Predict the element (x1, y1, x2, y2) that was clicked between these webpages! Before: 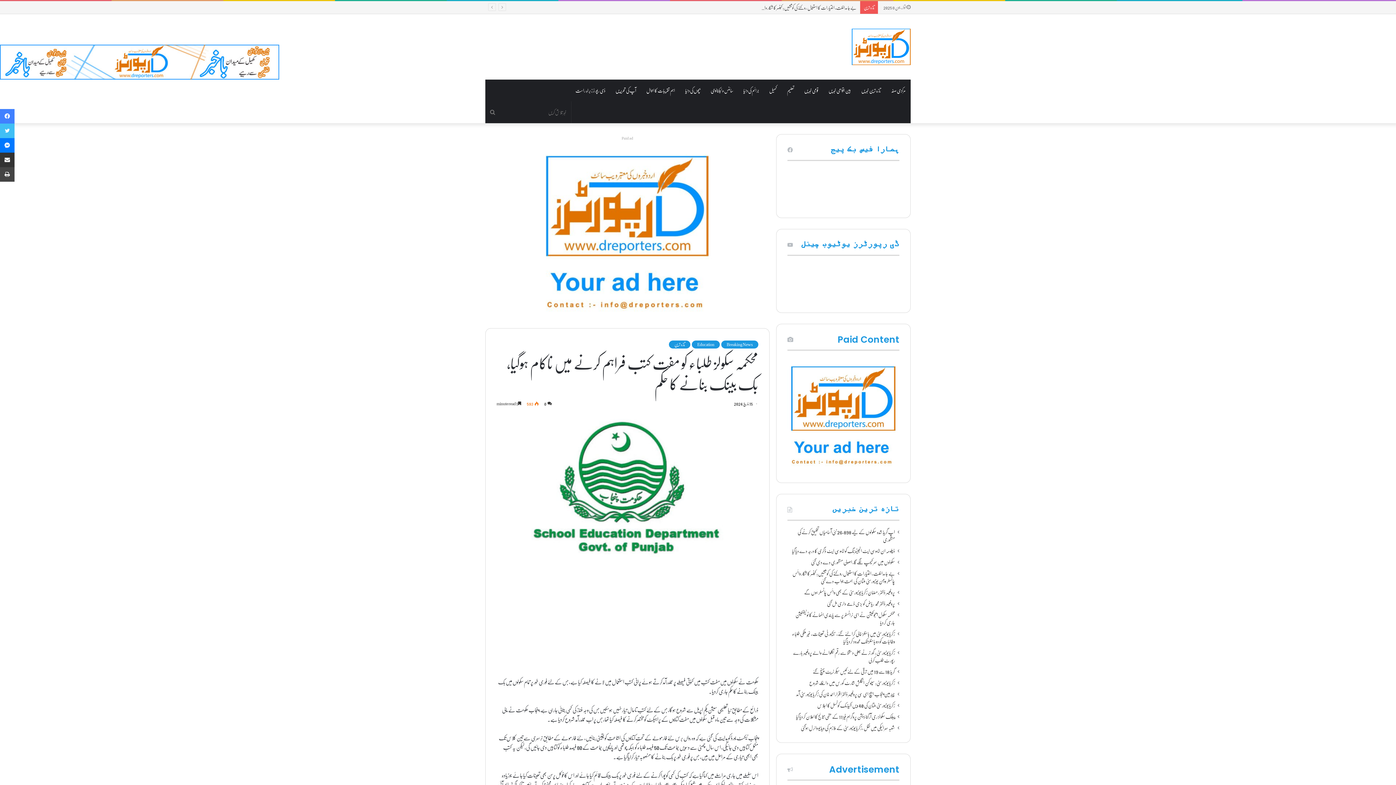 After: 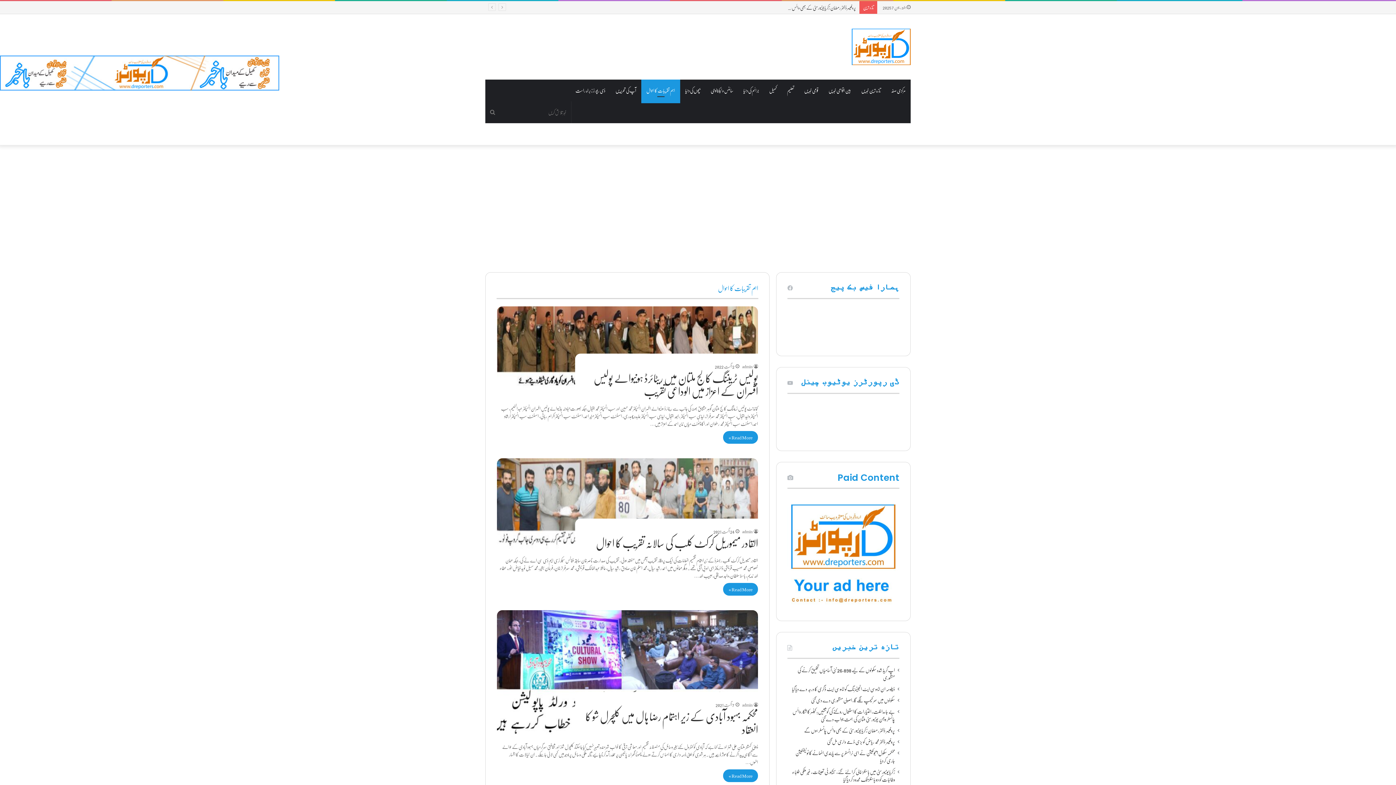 Action: bbox: (641, 79, 680, 101) label: اہم تقریبات کا احوال